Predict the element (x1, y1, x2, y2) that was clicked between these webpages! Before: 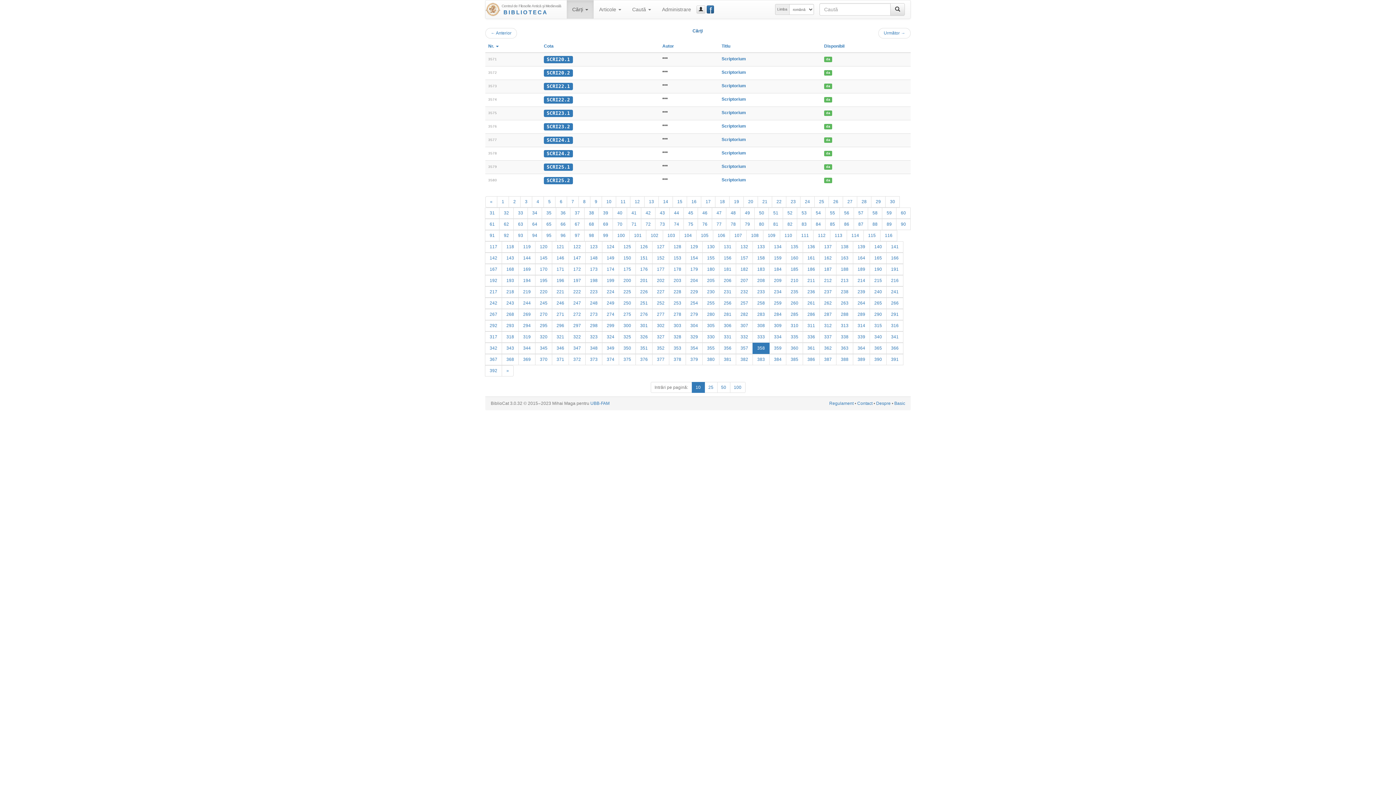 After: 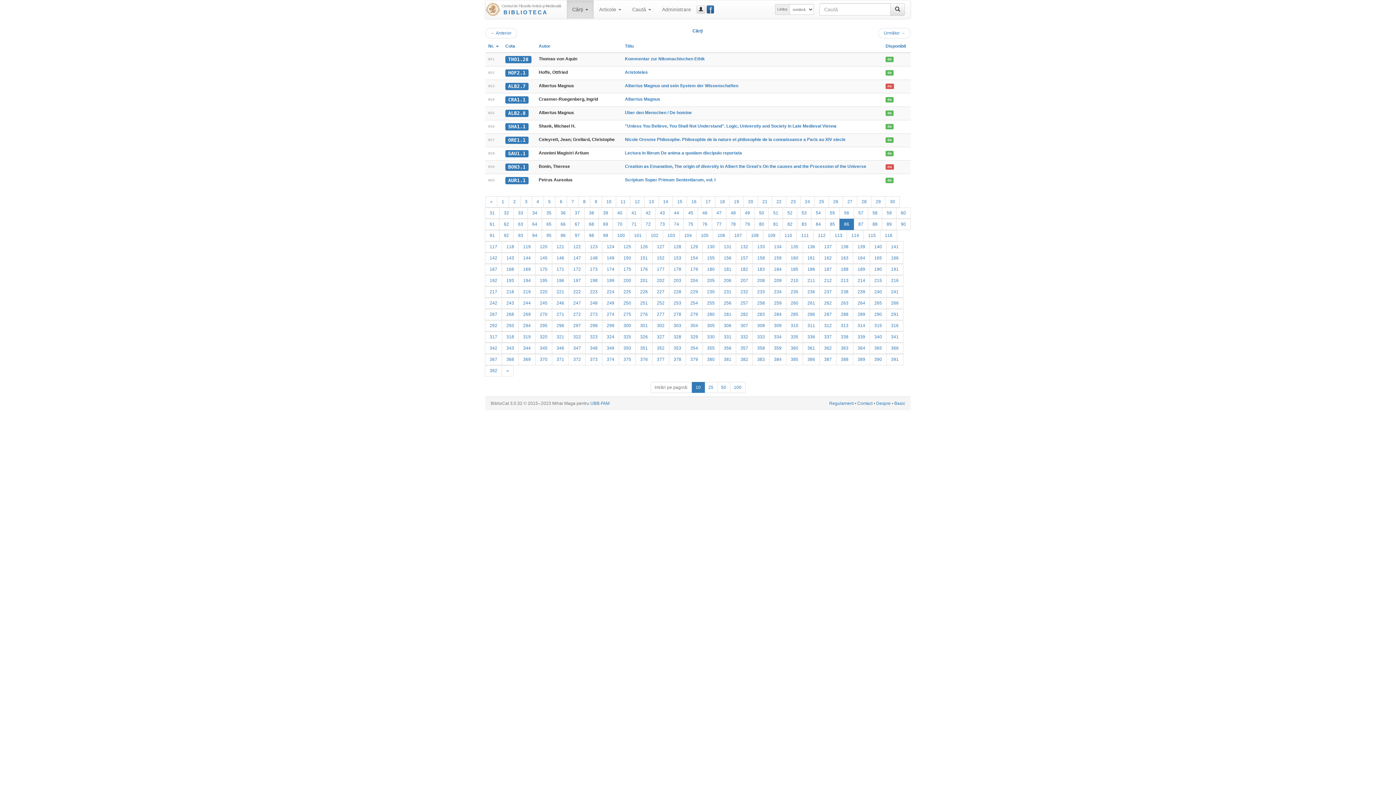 Action: label: 86 bbox: (839, 218, 854, 230)